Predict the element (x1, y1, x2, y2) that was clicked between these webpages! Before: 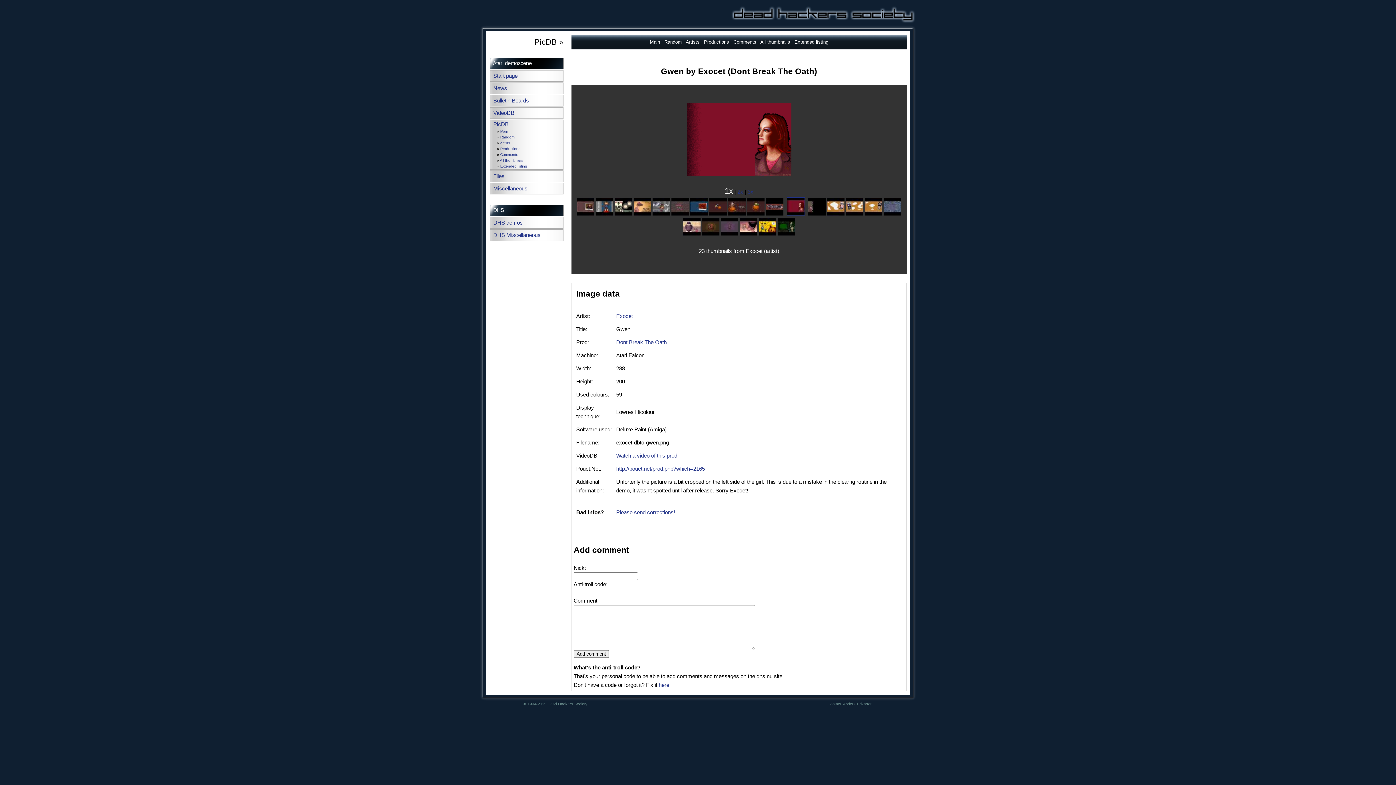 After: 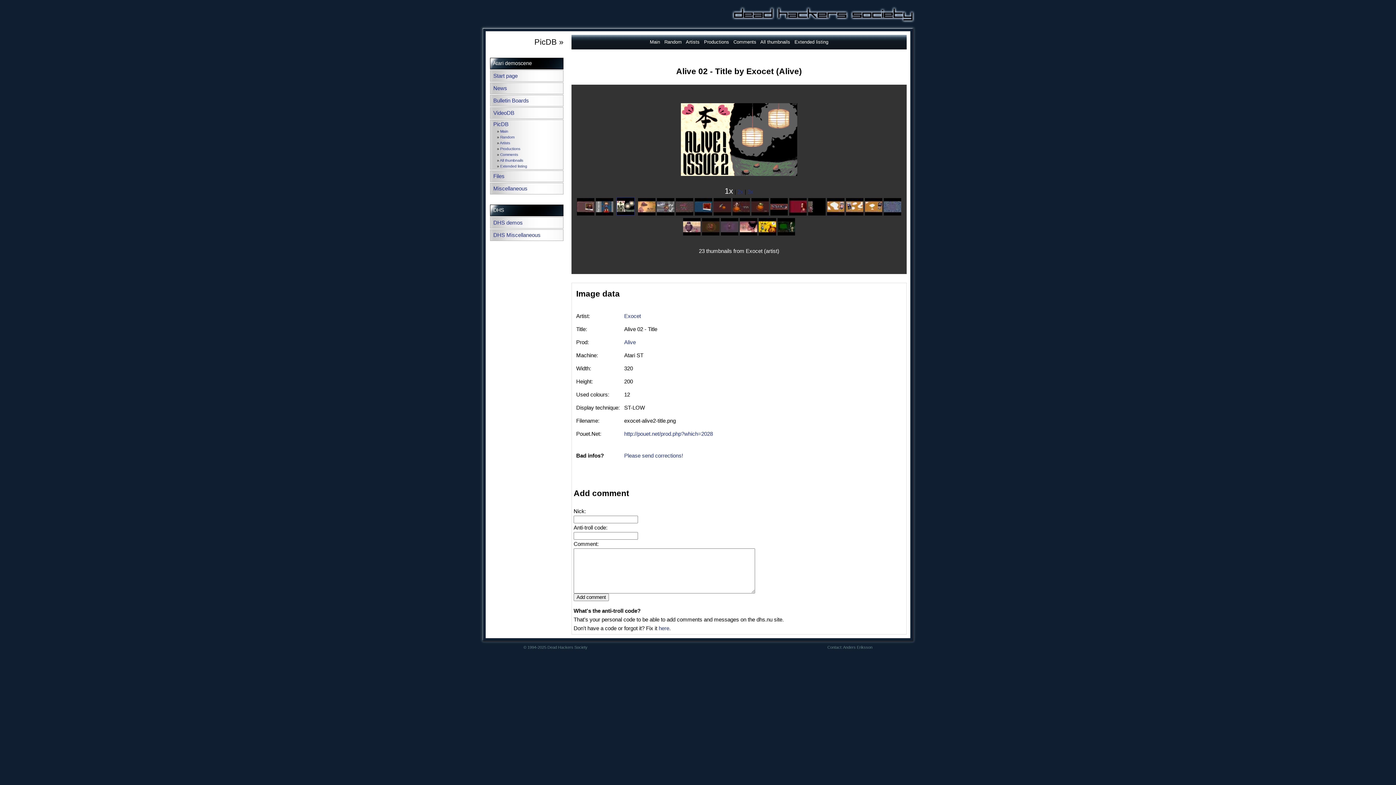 Action: bbox: (614, 210, 632, 216)